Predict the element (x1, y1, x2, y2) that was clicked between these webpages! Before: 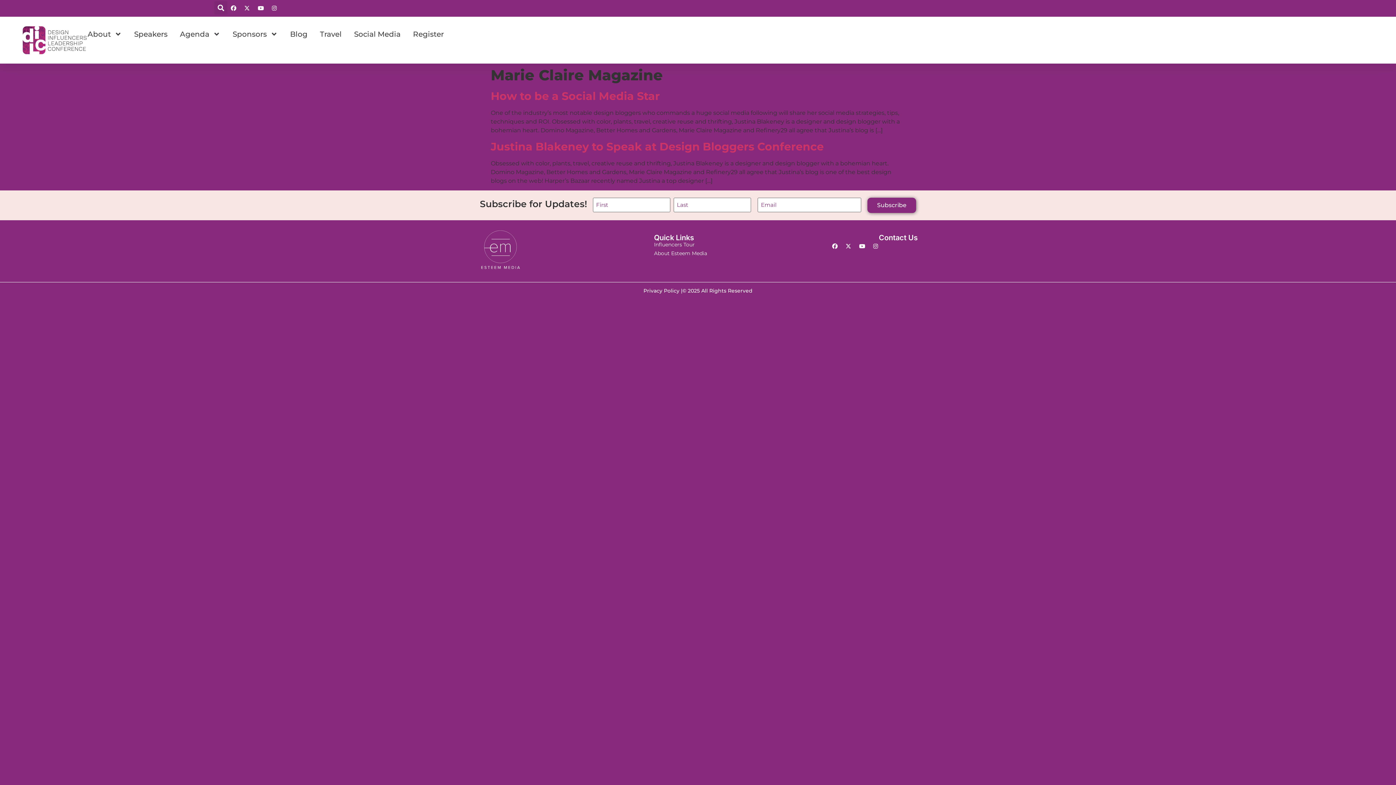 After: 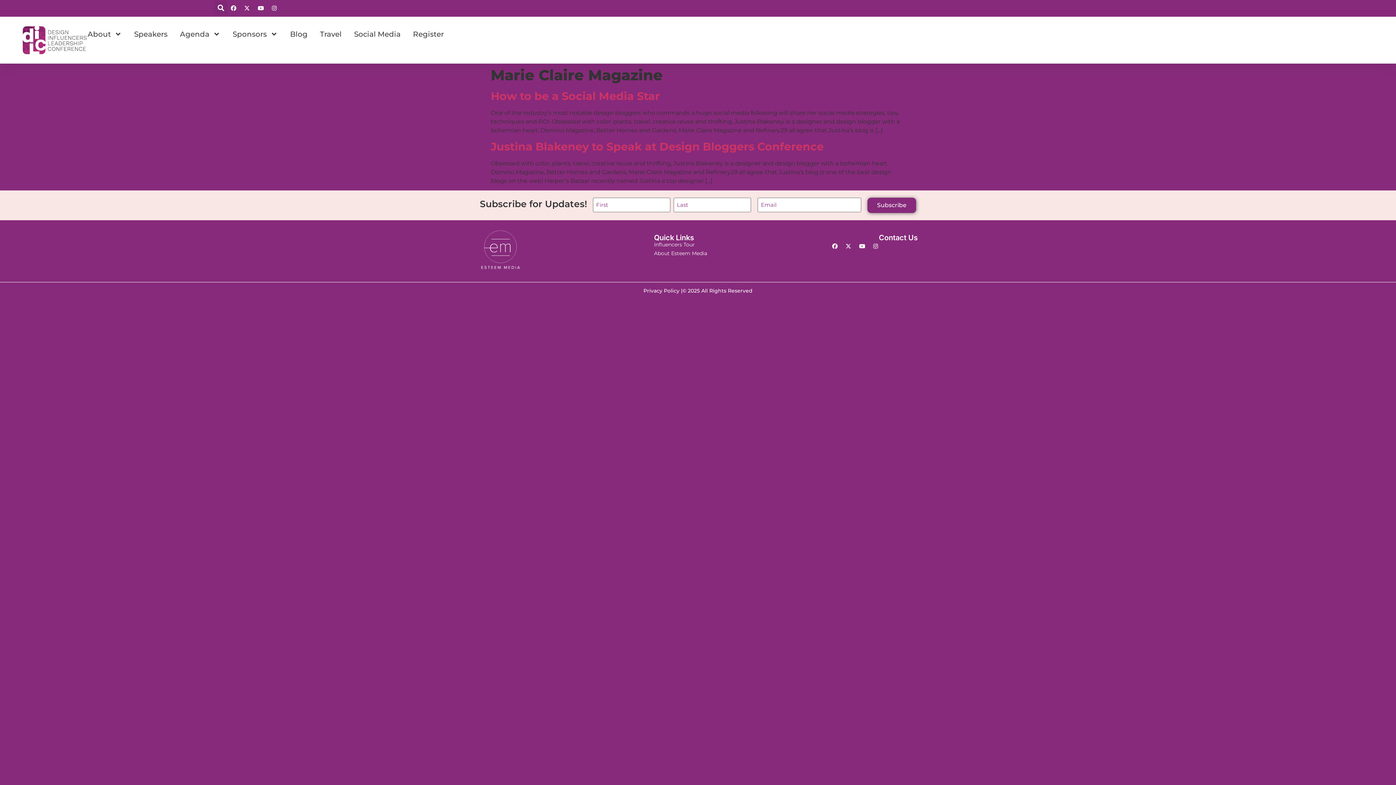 Action: bbox: (254, 1, 267, 15)